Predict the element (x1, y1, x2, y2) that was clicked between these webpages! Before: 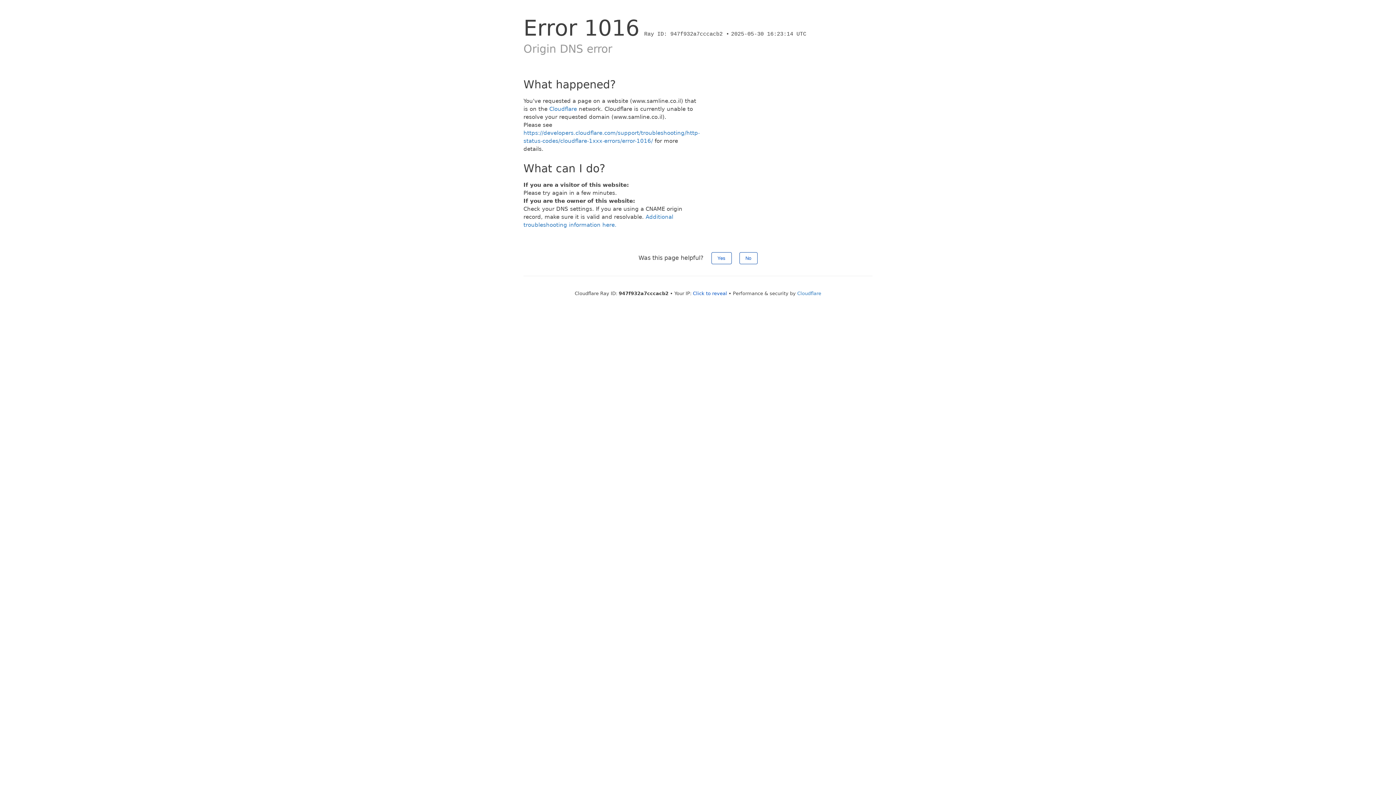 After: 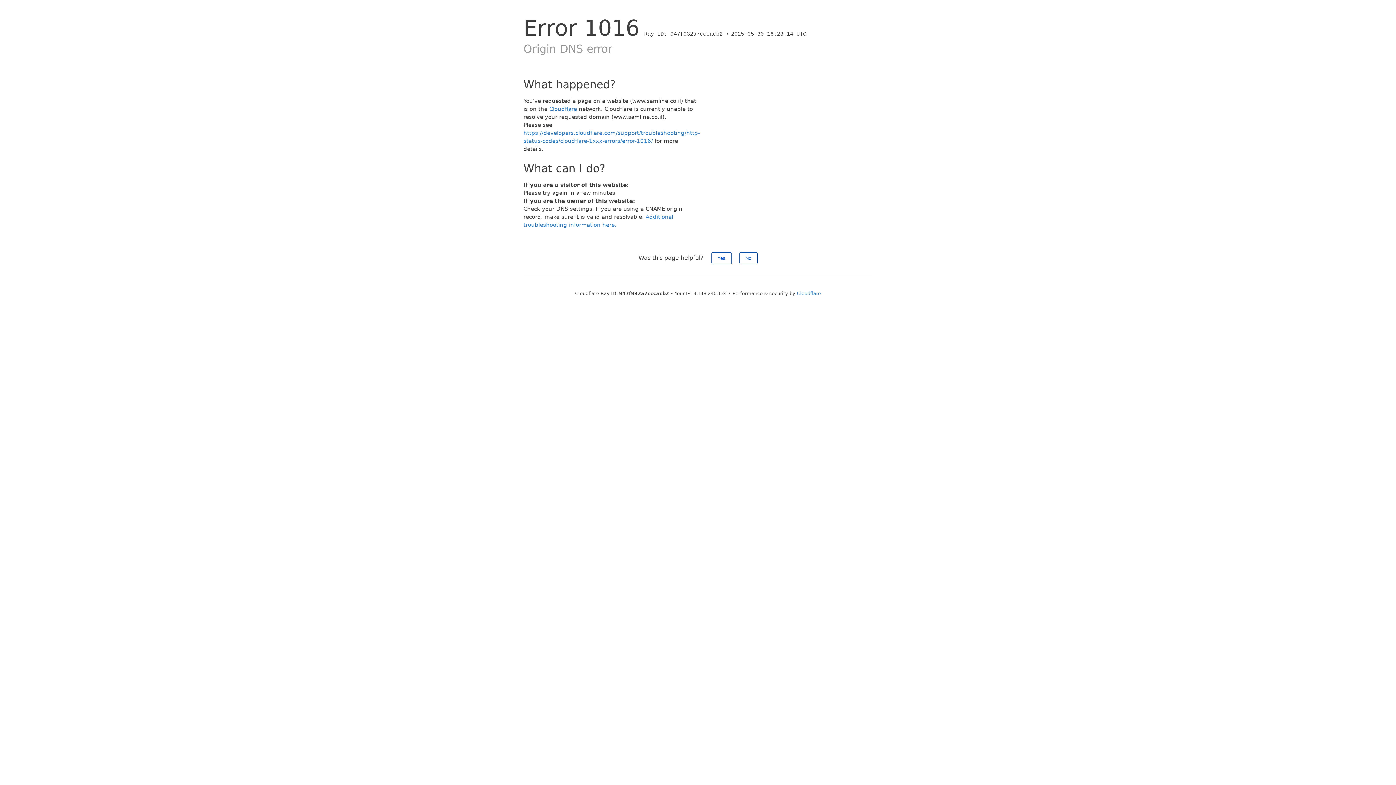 Action: label: Click to reveal bbox: (693, 290, 727, 296)